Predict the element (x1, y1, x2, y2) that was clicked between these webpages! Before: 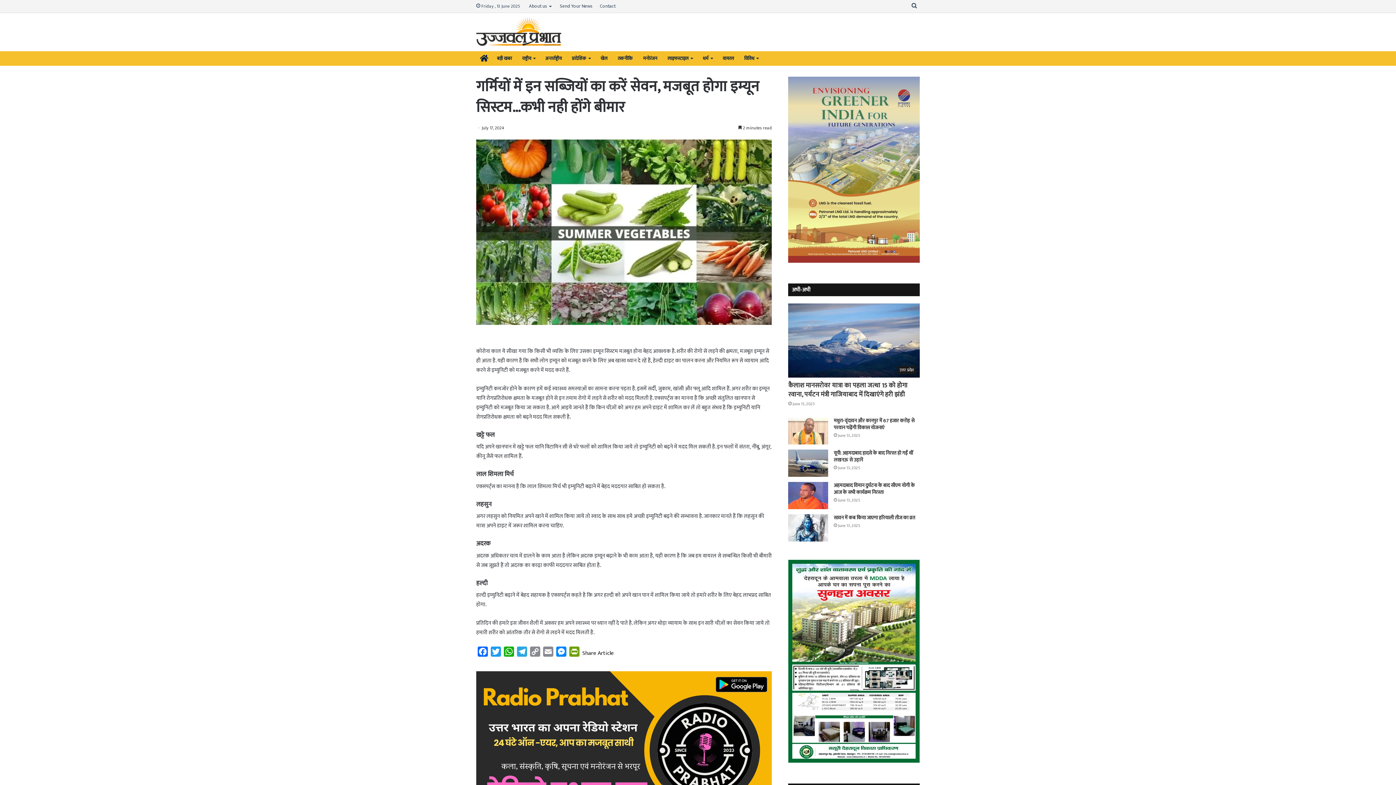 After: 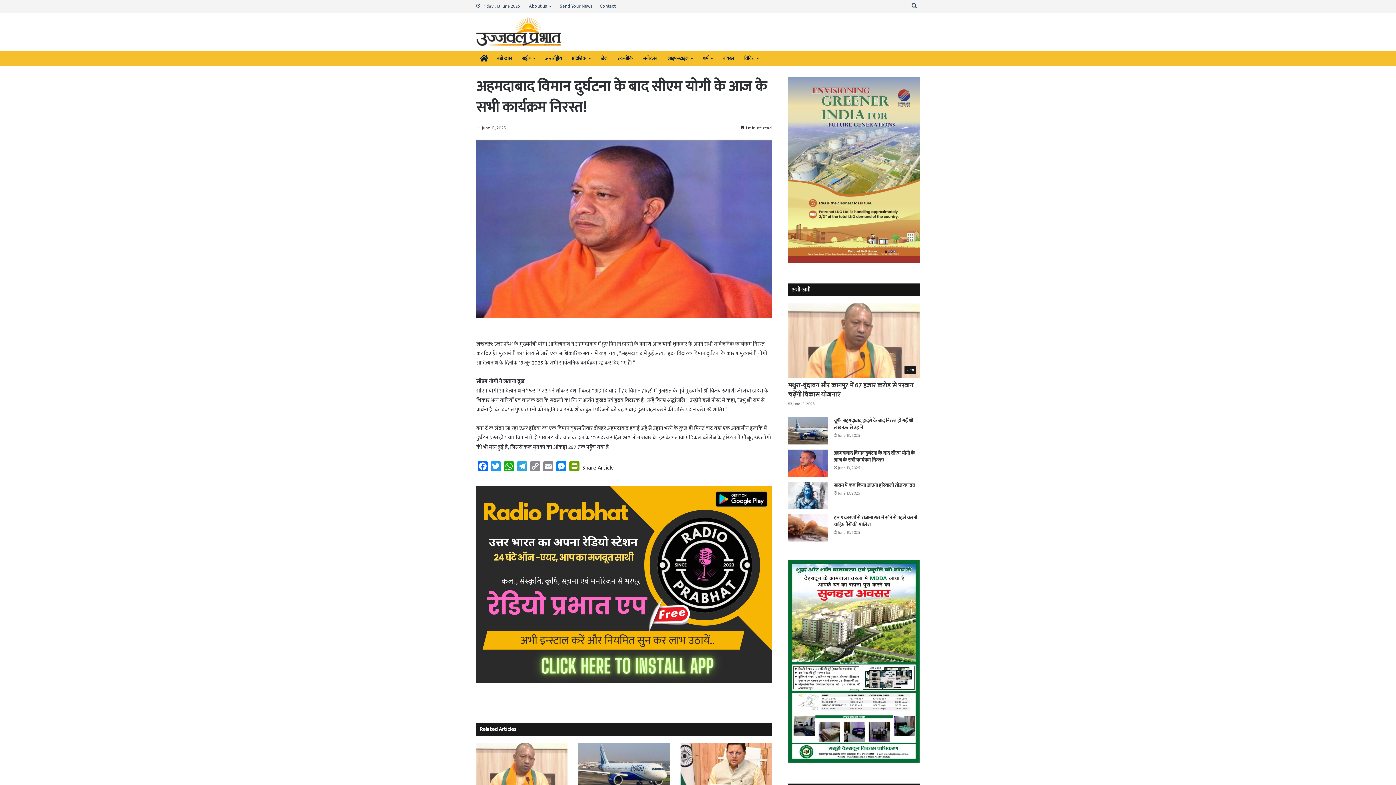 Action: label: अहमदाबाद व‍िमान दुर्घटना के बाद सीएम योगी के आज के सभी कार्यक्रम निरस्त! bbox: (788, 482, 828, 509)